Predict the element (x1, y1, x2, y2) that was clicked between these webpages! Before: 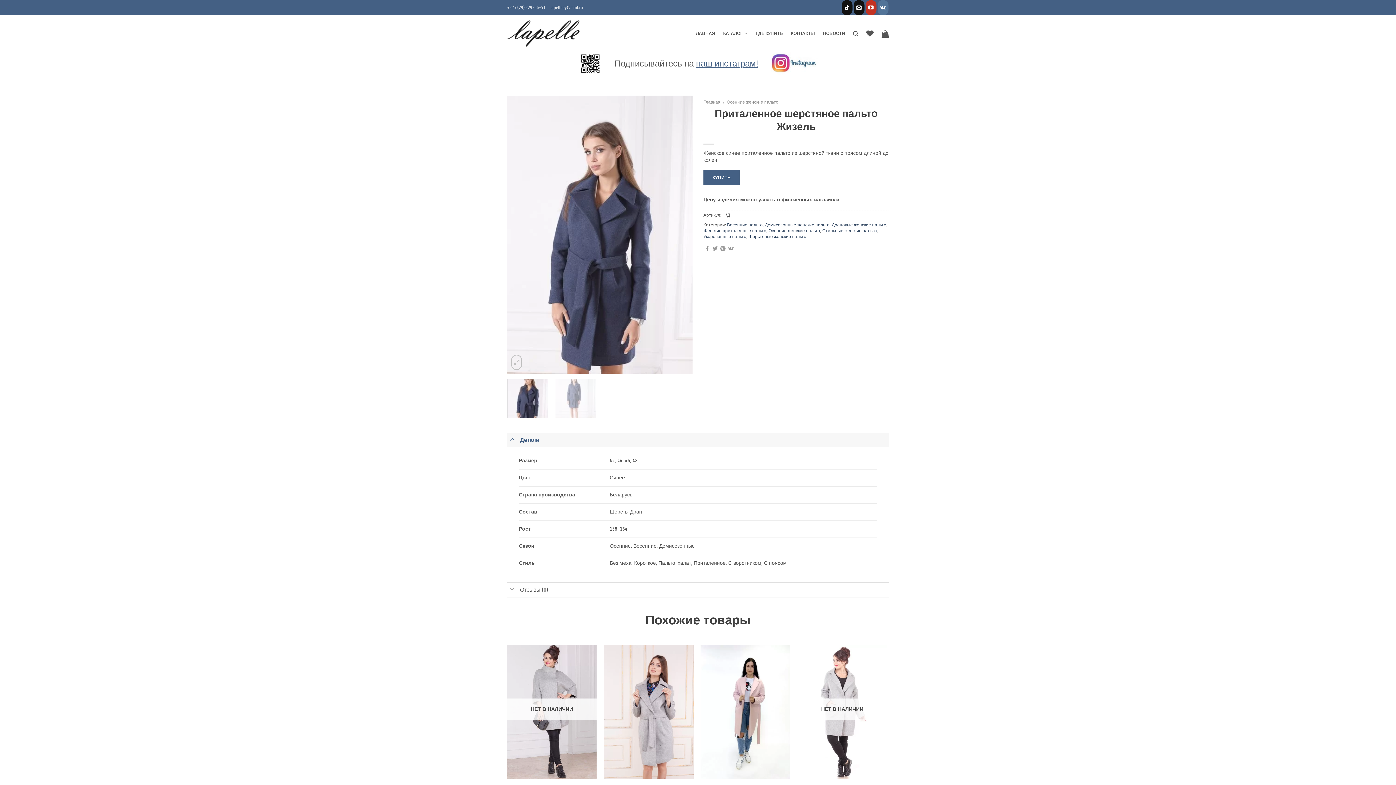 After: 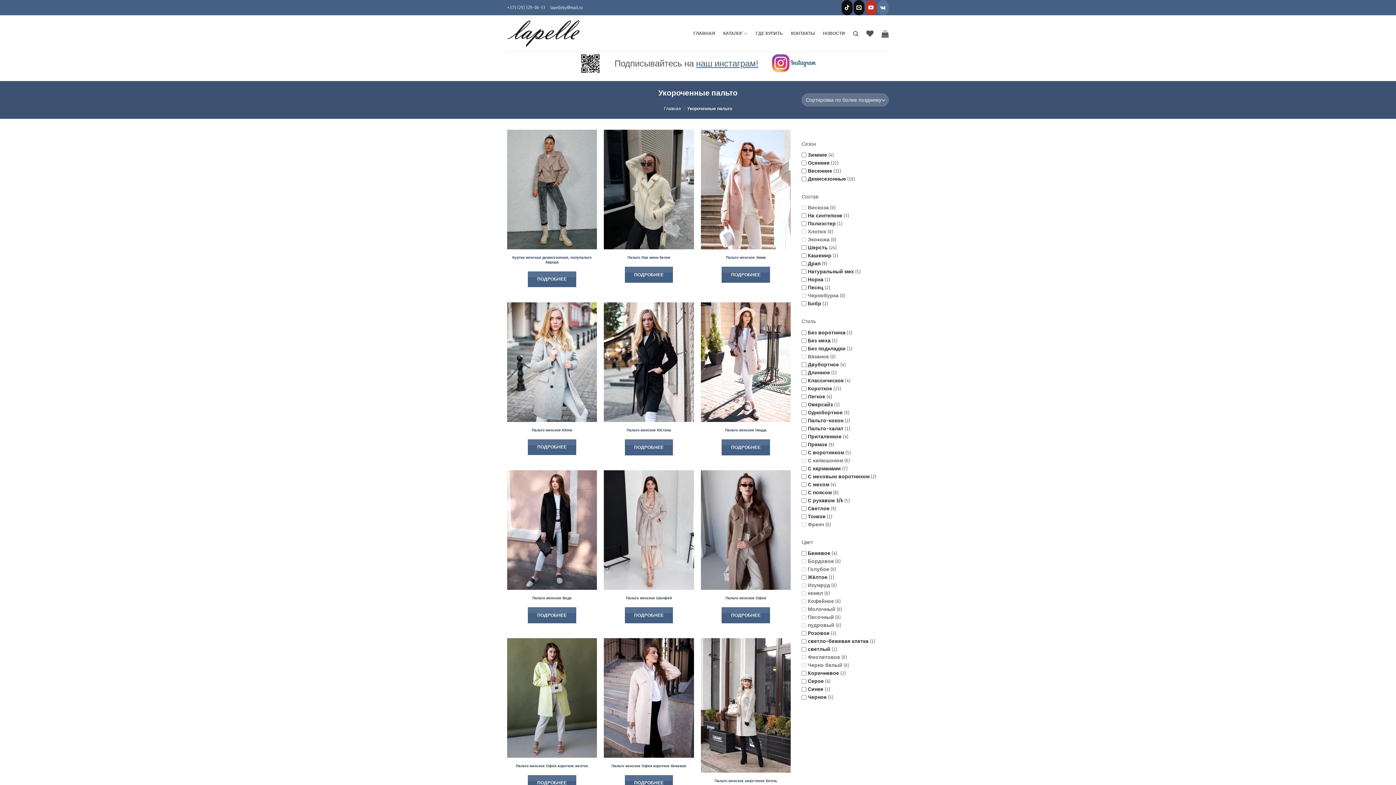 Action: bbox: (703, 231, 746, 241) label: Укороченные пальто